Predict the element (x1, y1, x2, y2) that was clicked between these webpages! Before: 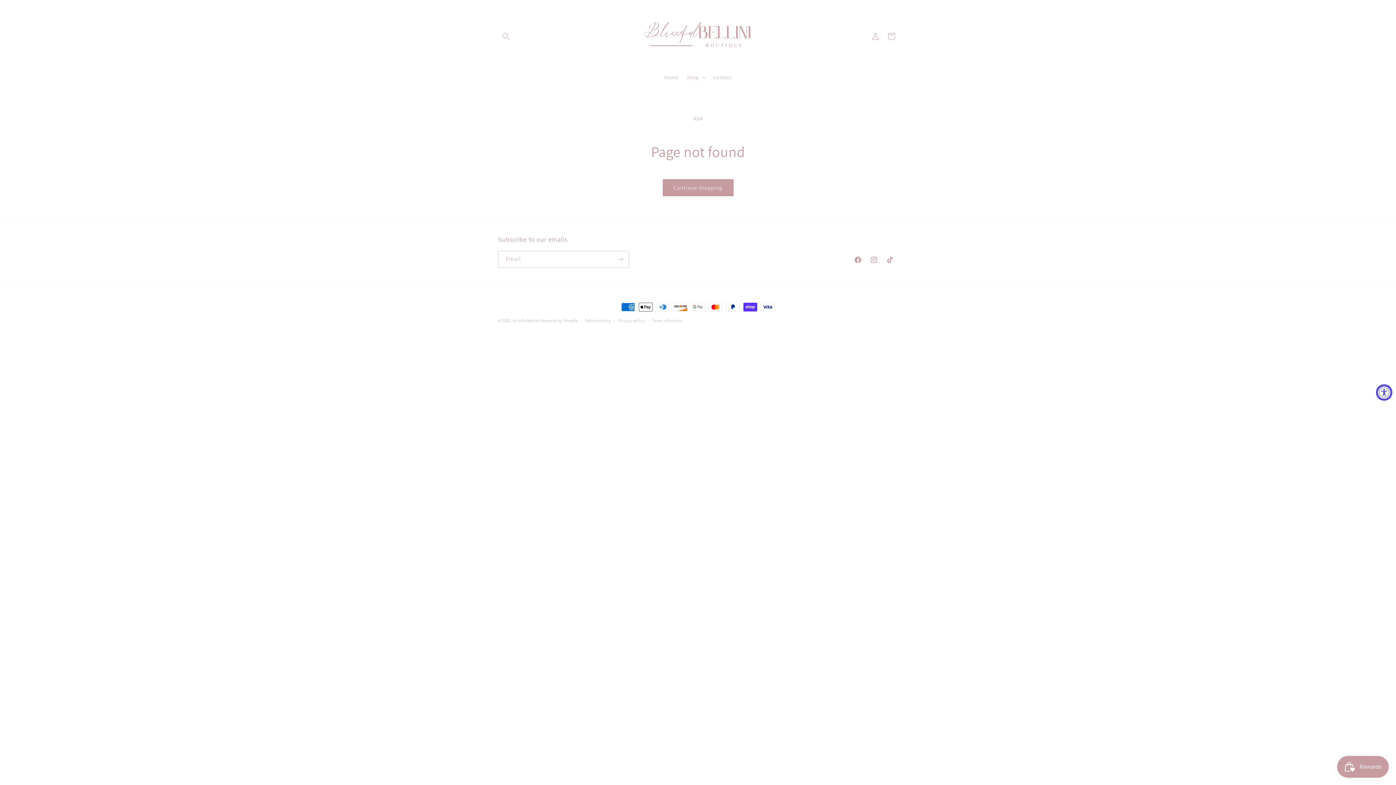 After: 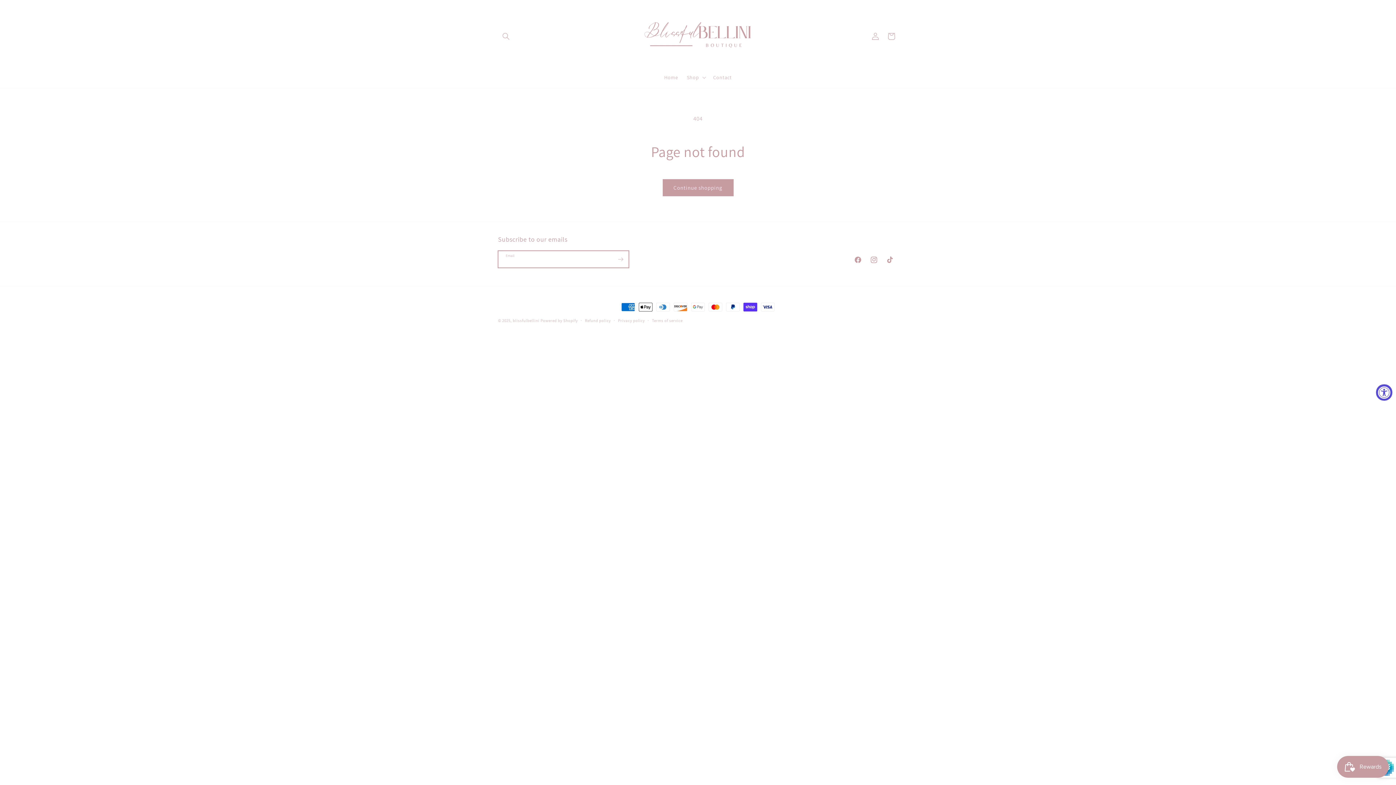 Action: bbox: (612, 250, 628, 268) label: Subscribe